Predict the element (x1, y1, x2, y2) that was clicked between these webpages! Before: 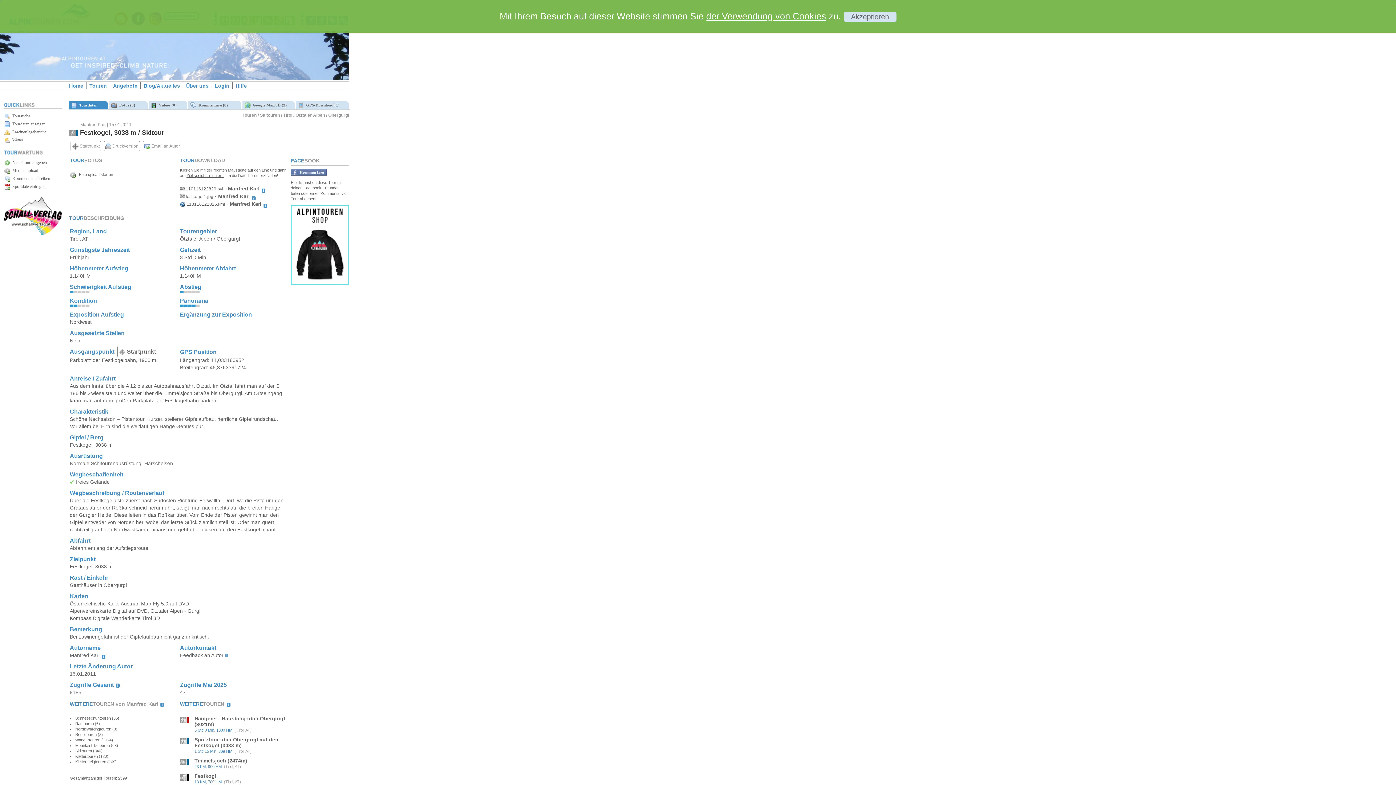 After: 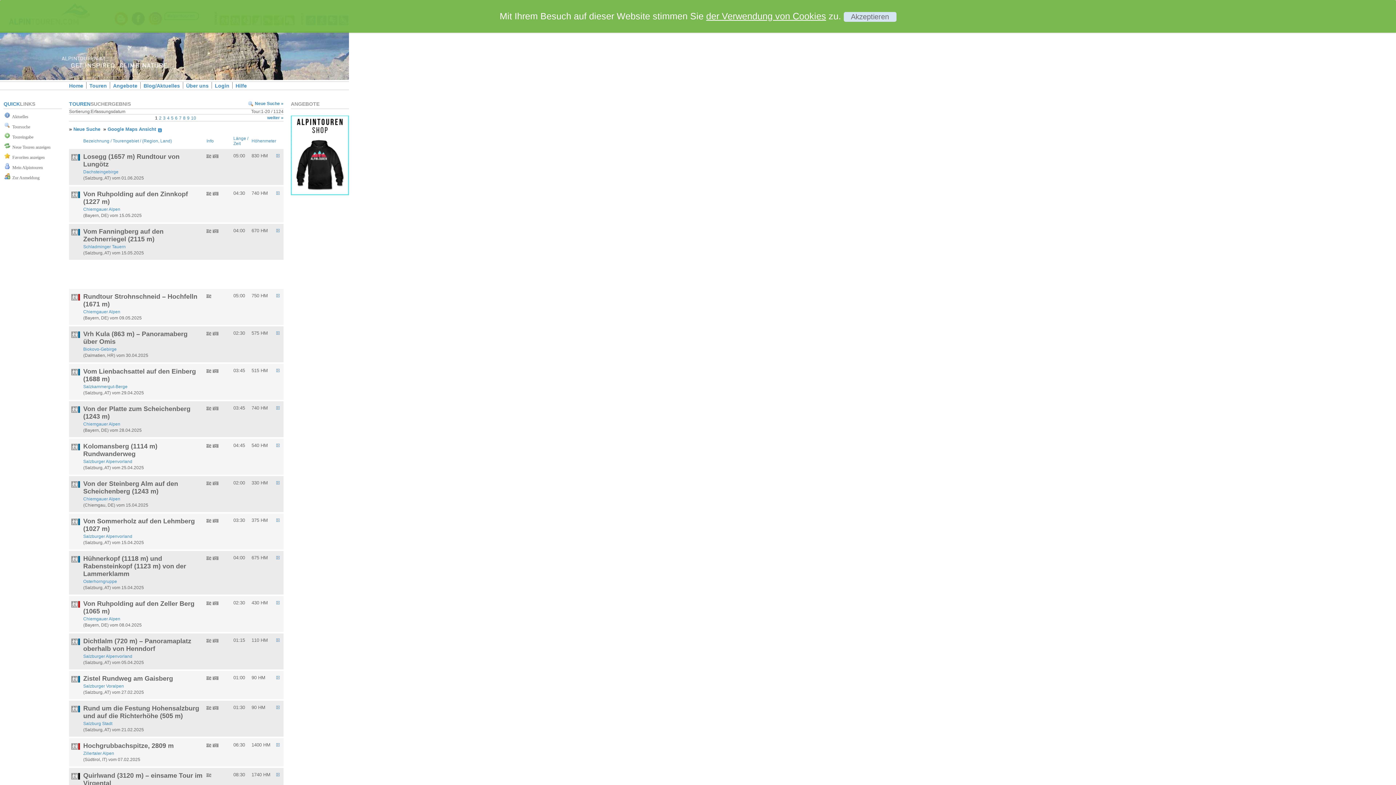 Action: bbox: (75, 738, 113, 742) label: Wandertouren (1124)